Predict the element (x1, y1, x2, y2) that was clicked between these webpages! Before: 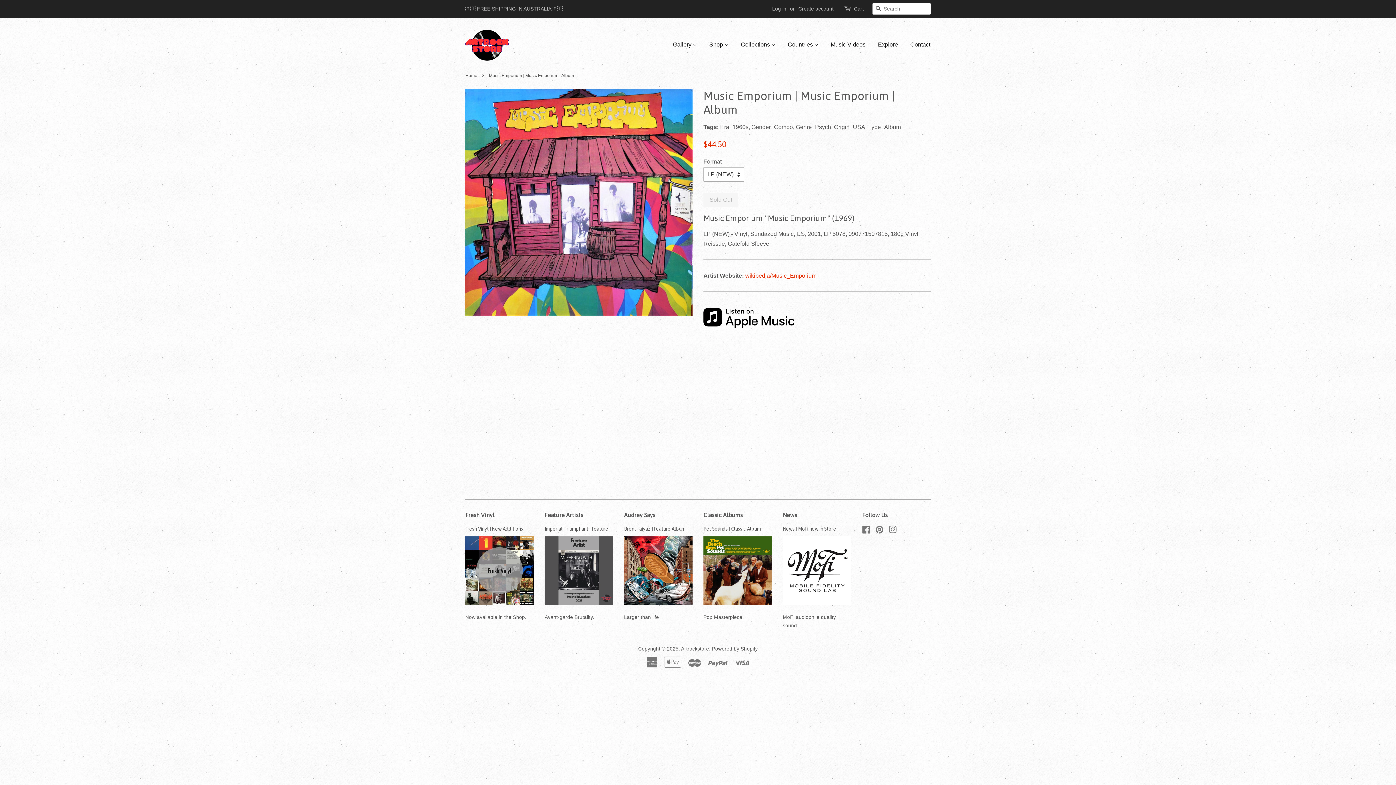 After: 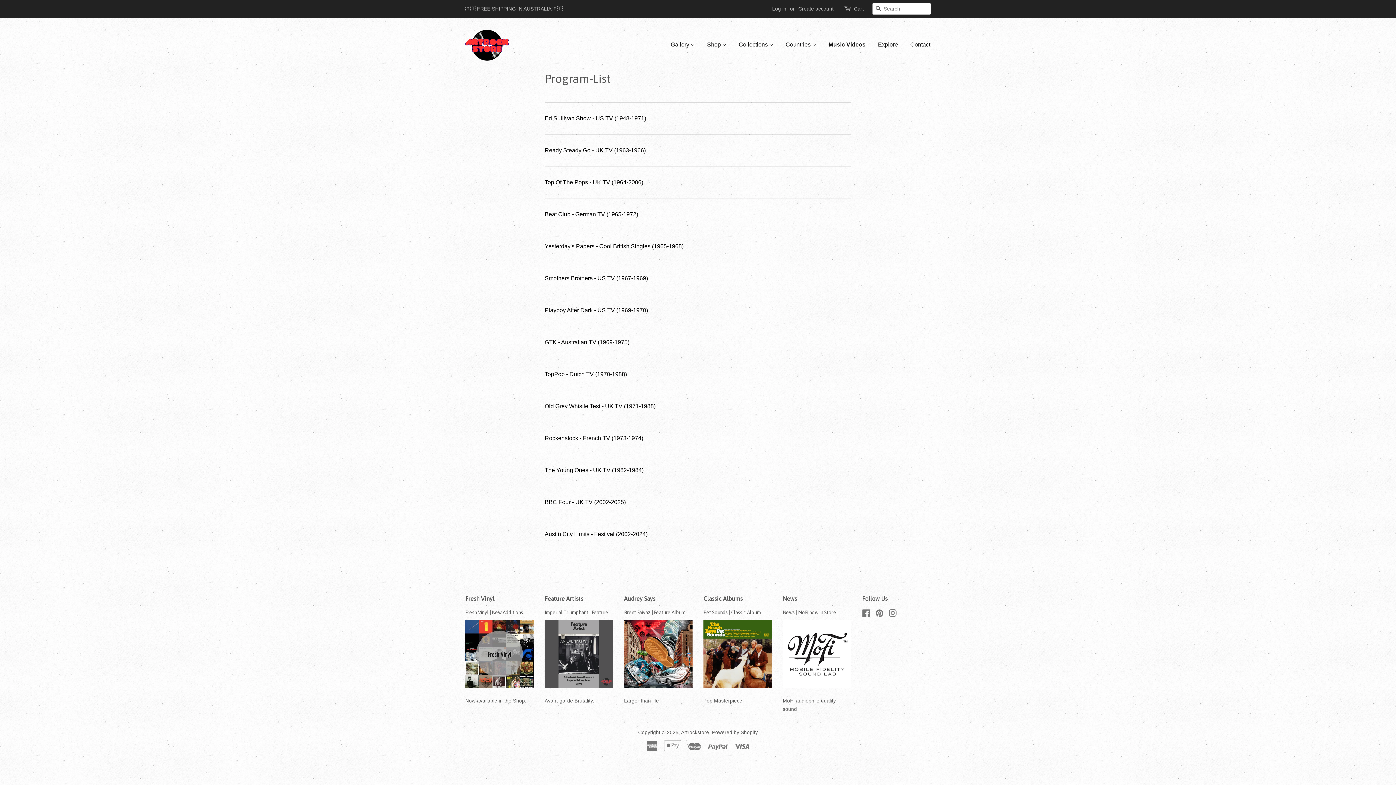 Action: bbox: (825, 34, 871, 54) label: Music Videos